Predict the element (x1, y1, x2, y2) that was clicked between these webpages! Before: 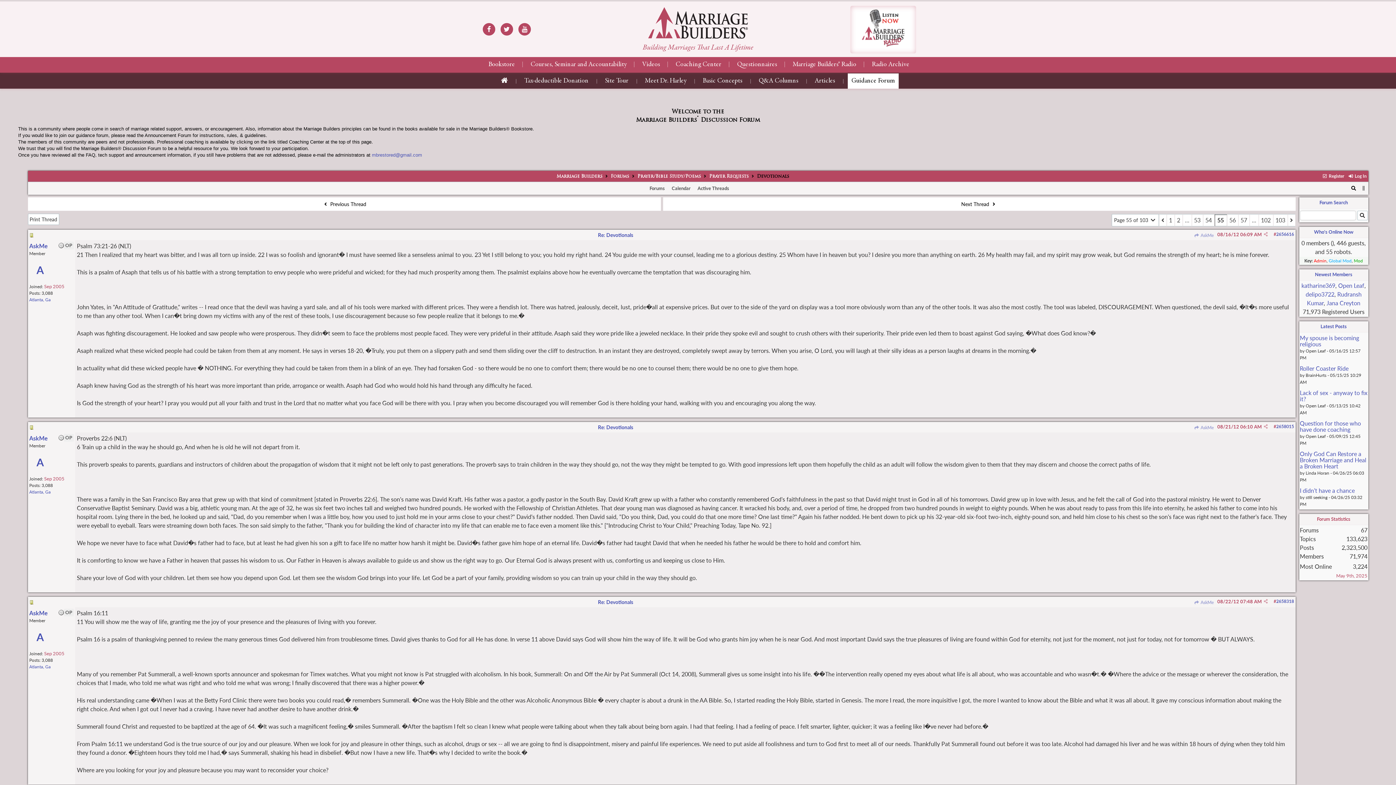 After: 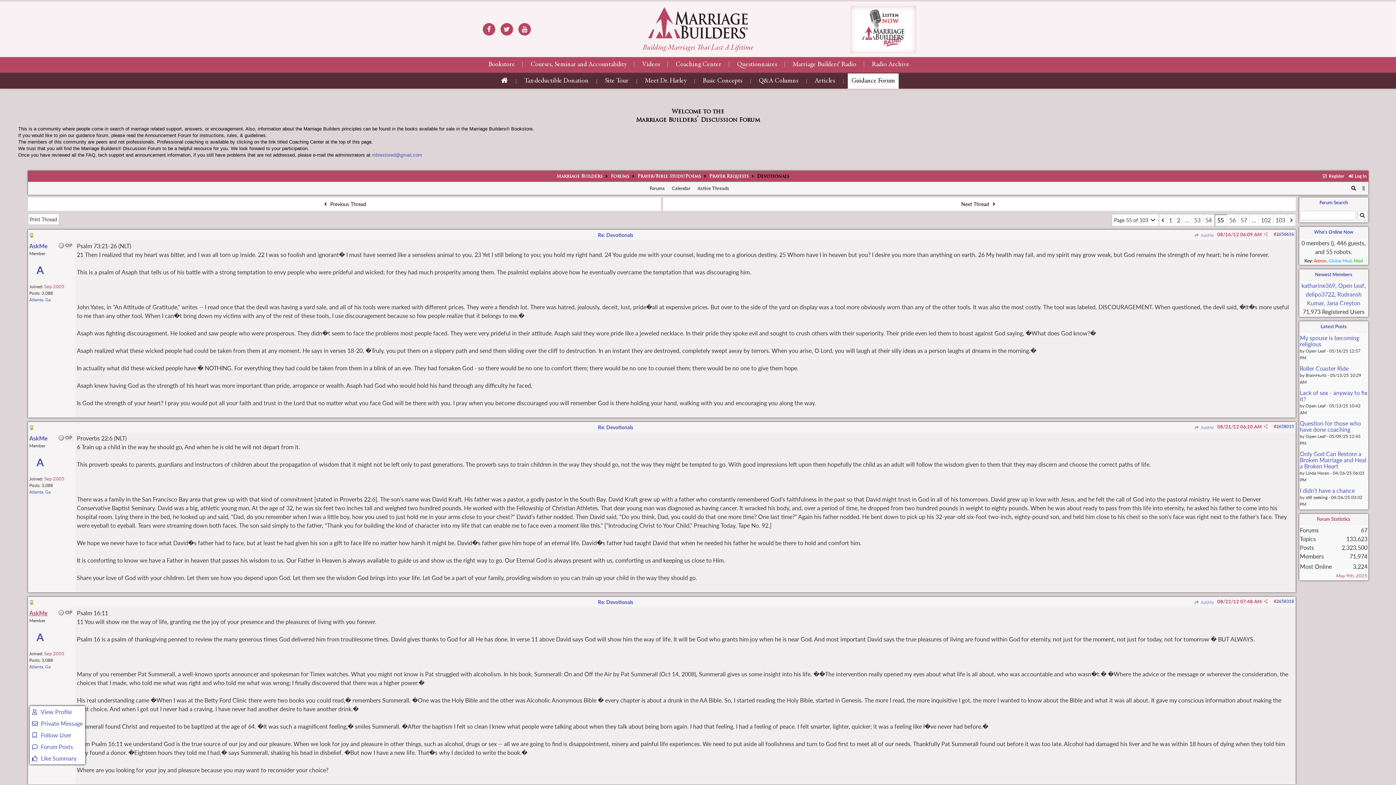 Action: label: AskMe bbox: (29, 609, 47, 616)